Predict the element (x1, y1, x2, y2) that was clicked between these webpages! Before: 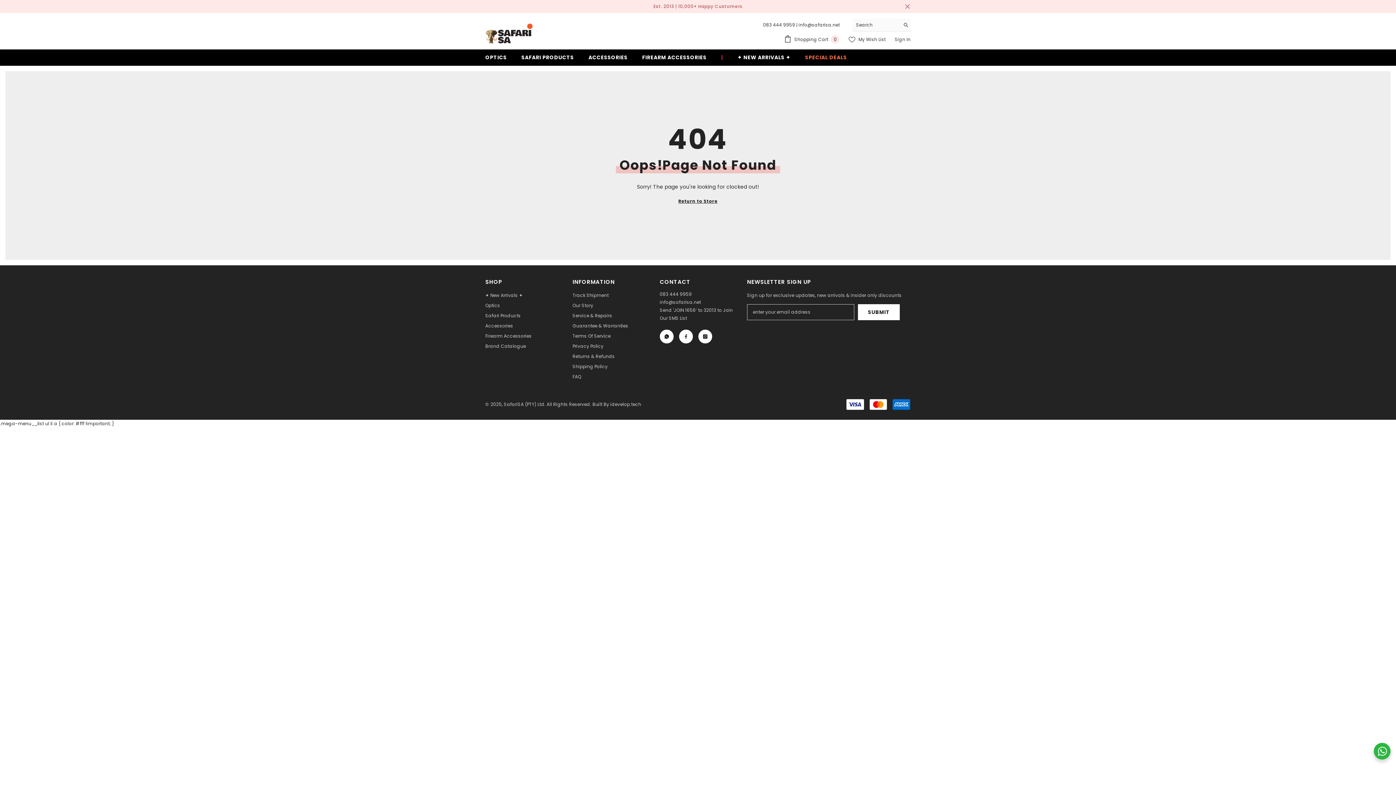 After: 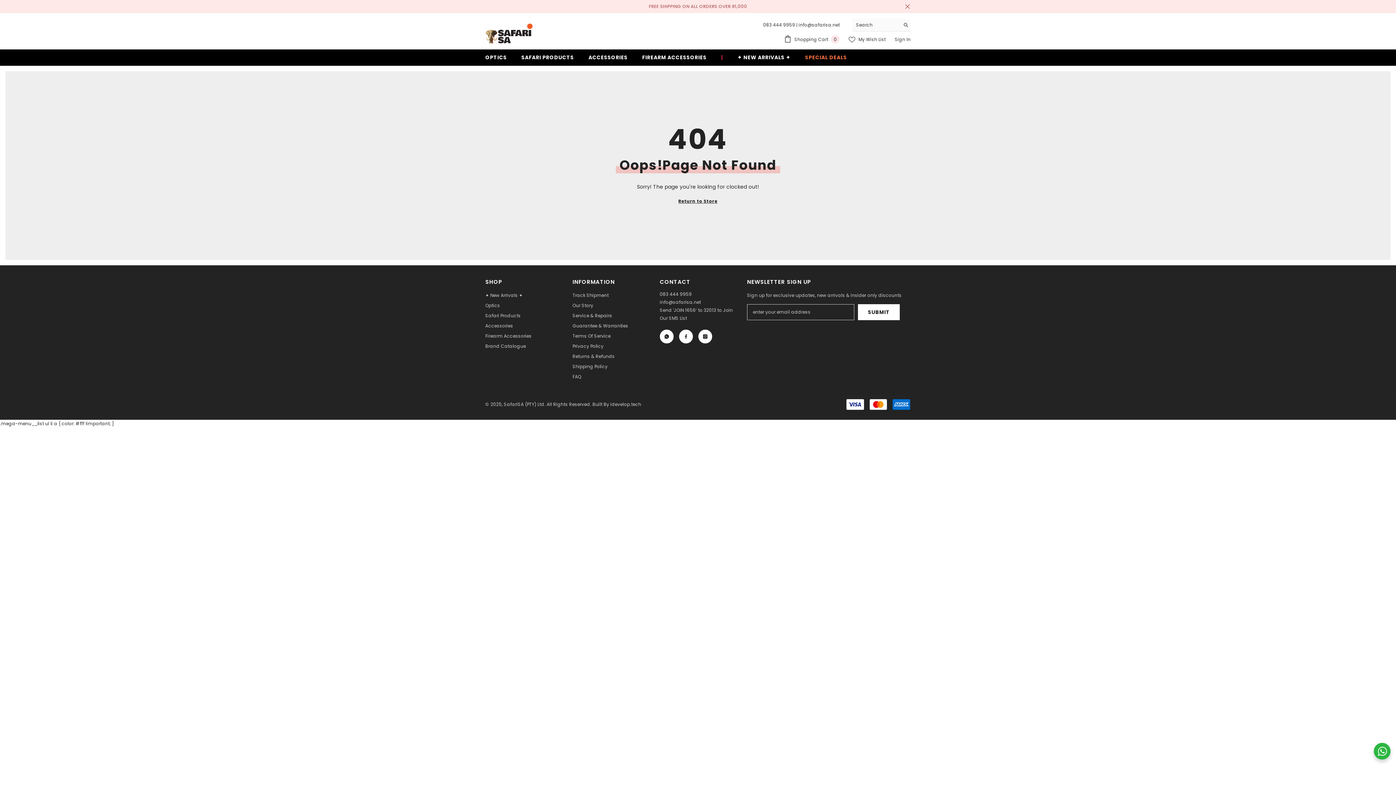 Action: bbox: (848, 36, 885, 42) label:  My Wish List